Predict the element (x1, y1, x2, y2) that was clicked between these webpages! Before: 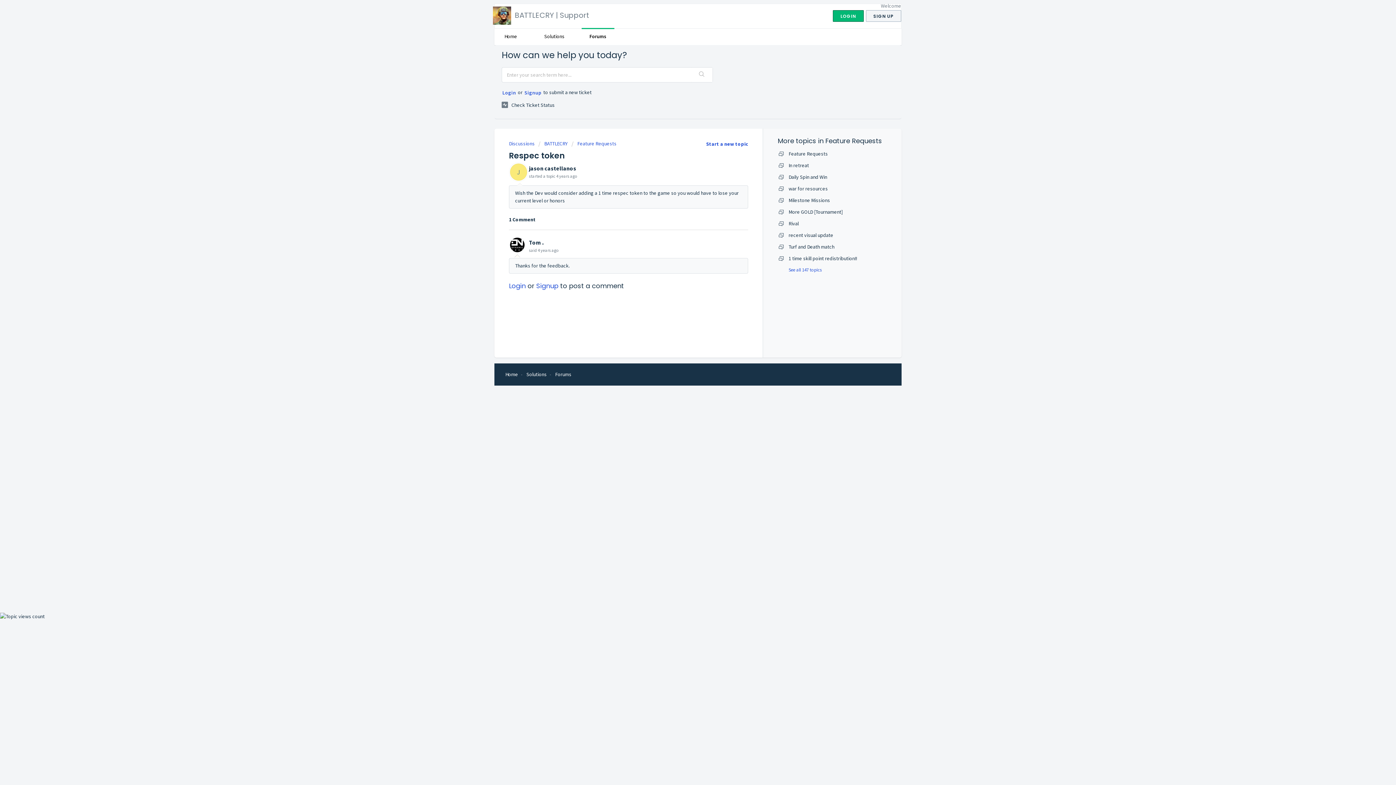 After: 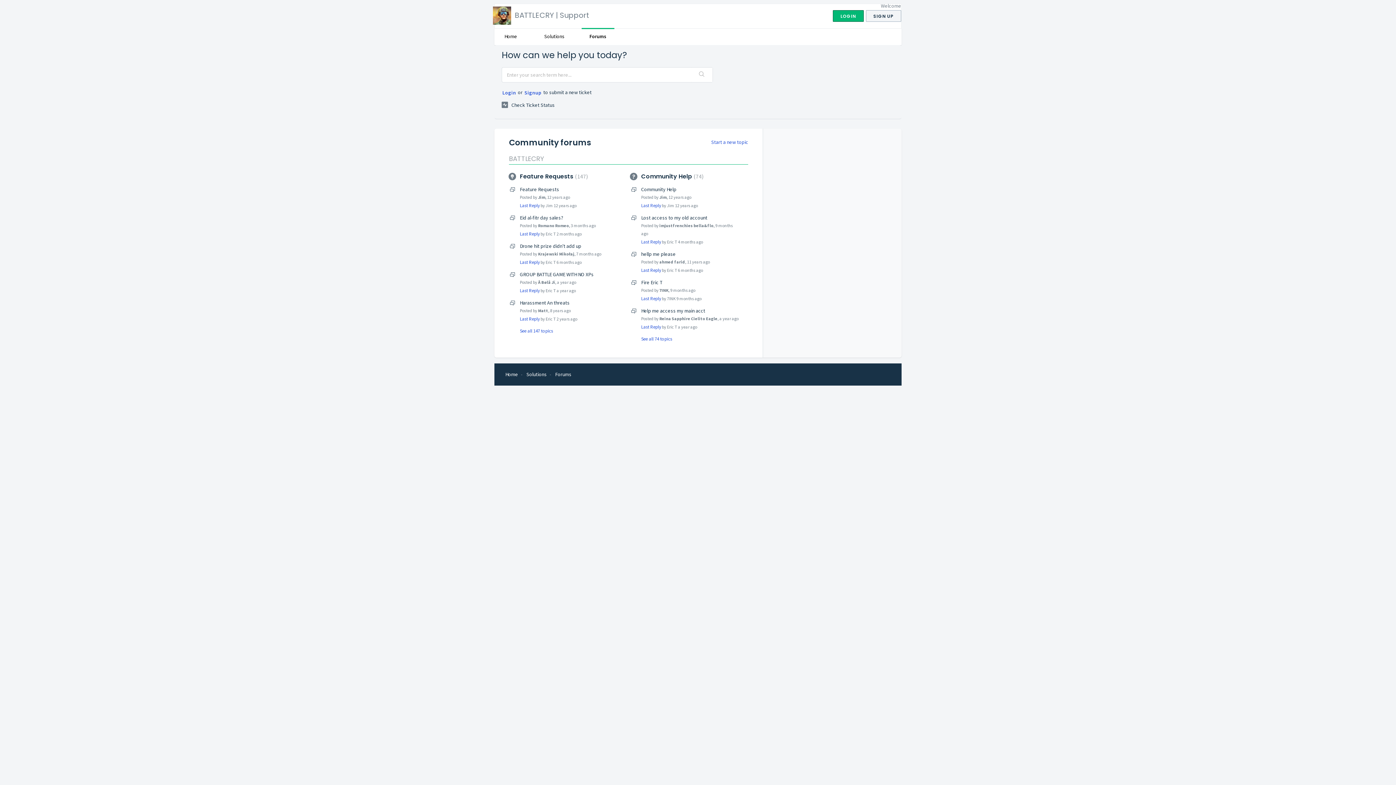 Action: bbox: (581, 28, 614, 45) label: Forums